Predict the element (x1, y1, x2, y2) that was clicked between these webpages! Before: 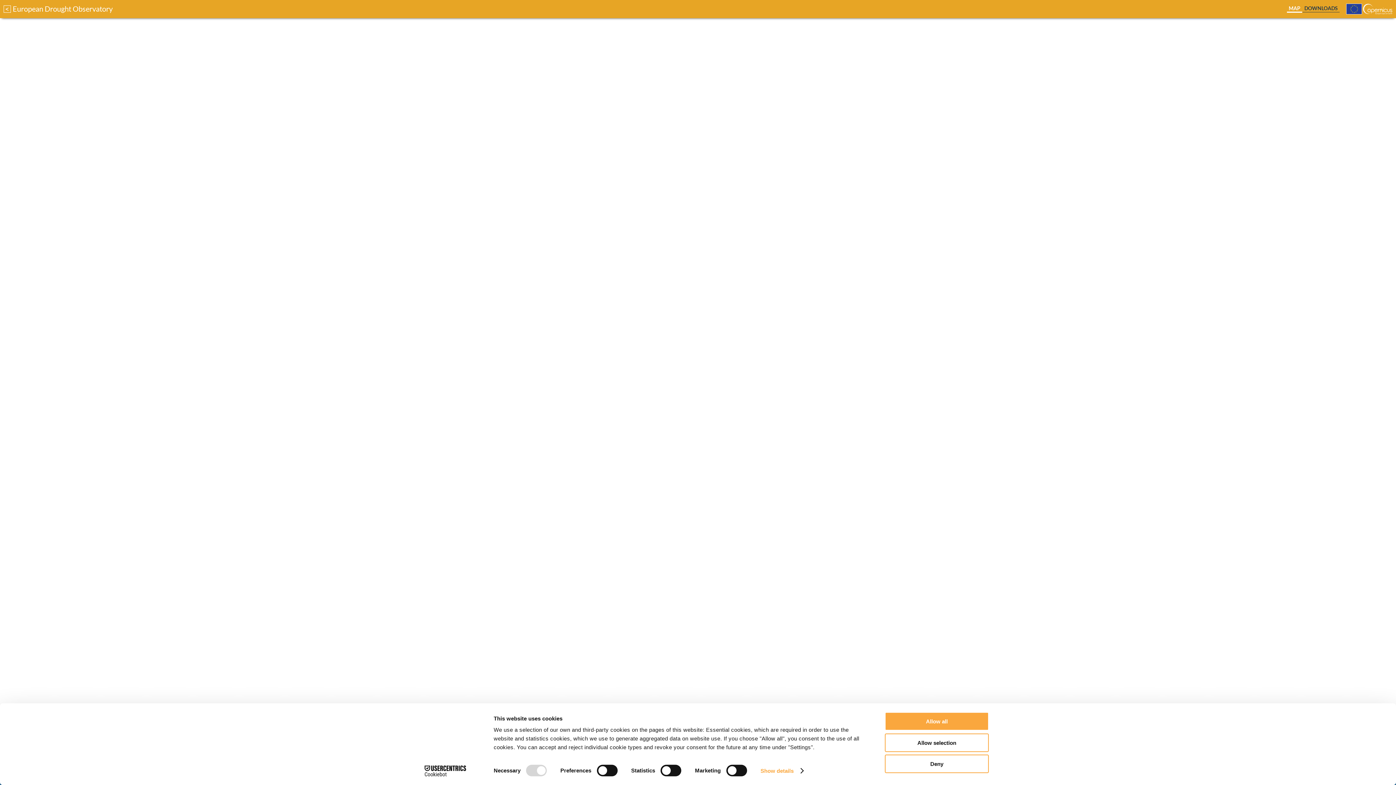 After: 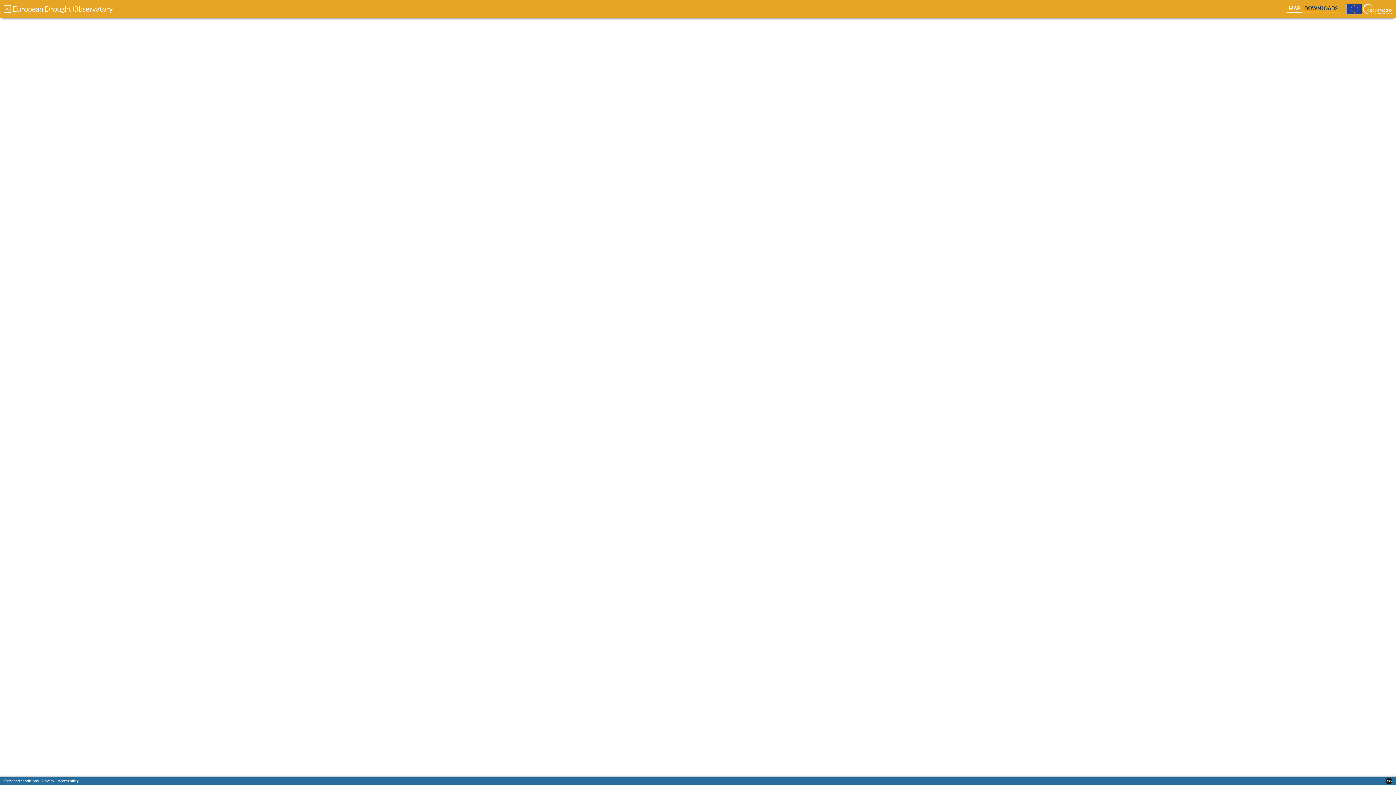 Action: bbox: (885, 755, 989, 773) label: Deny